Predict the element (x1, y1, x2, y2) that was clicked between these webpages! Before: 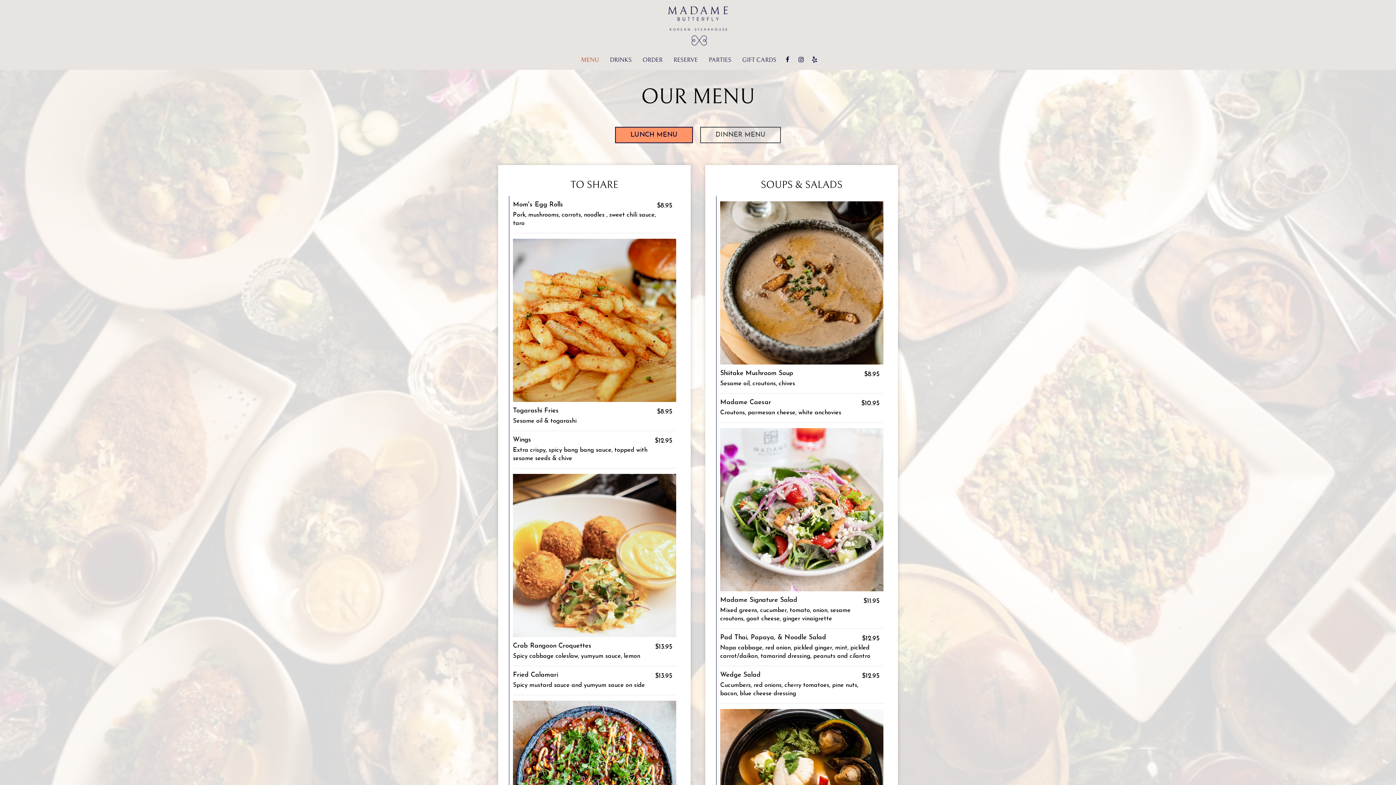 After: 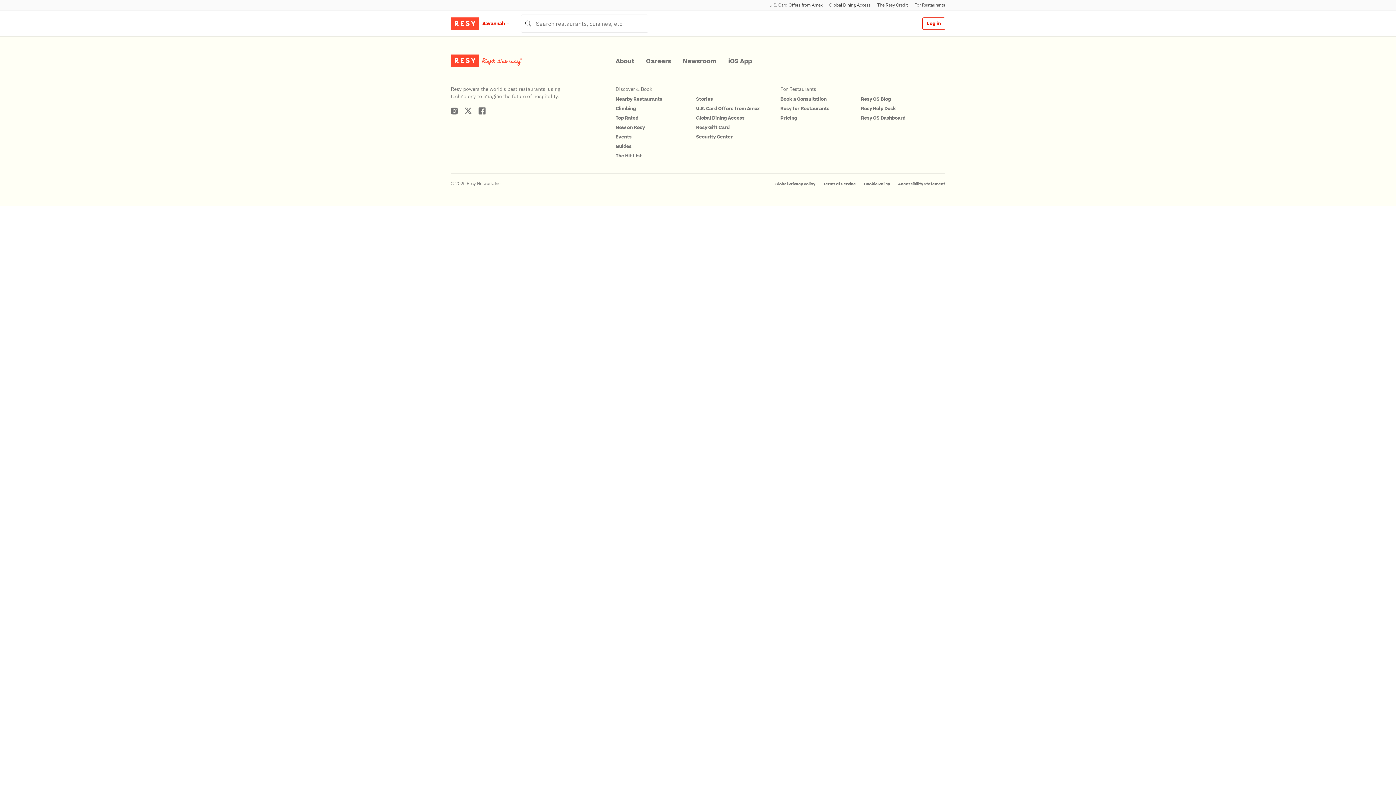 Action: label: RESERVE bbox: (668, 56, 703, 63)